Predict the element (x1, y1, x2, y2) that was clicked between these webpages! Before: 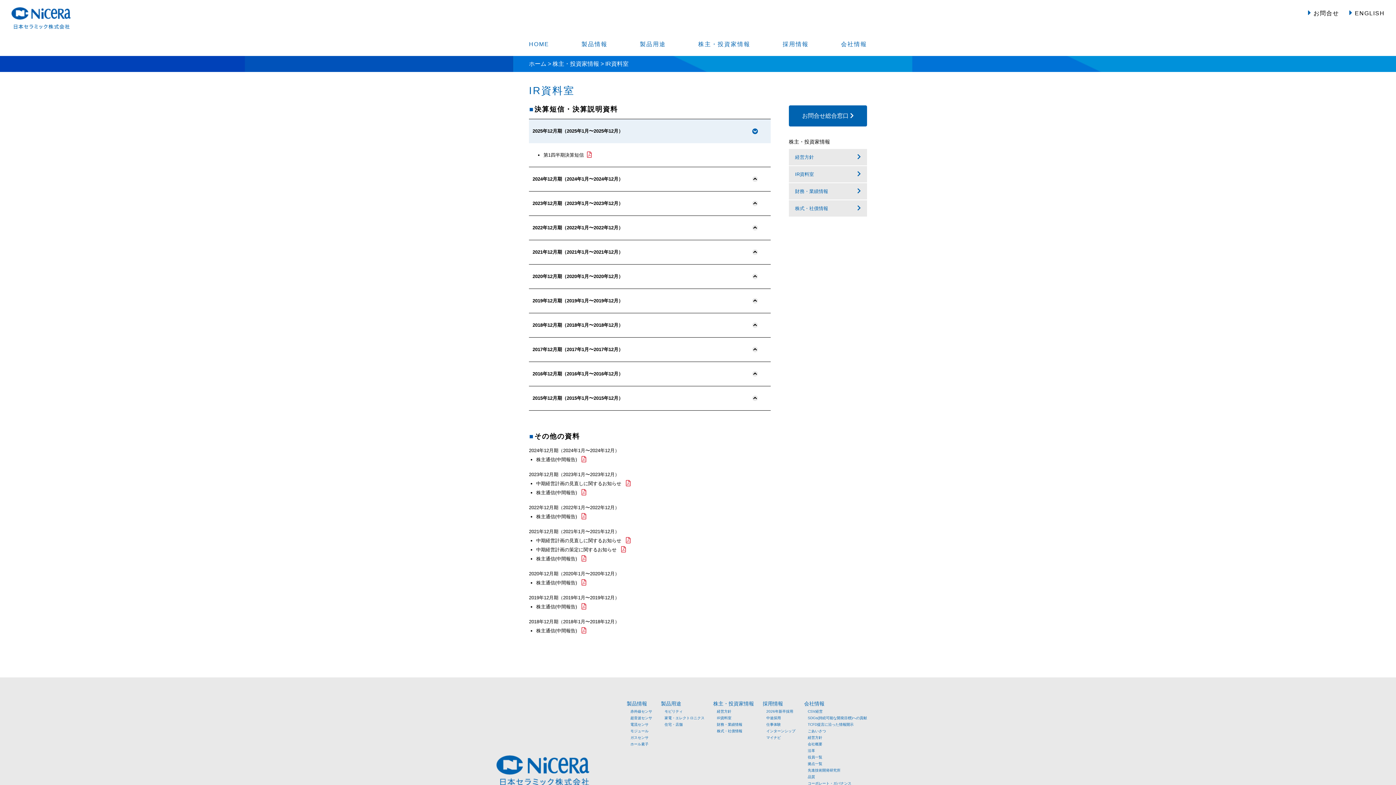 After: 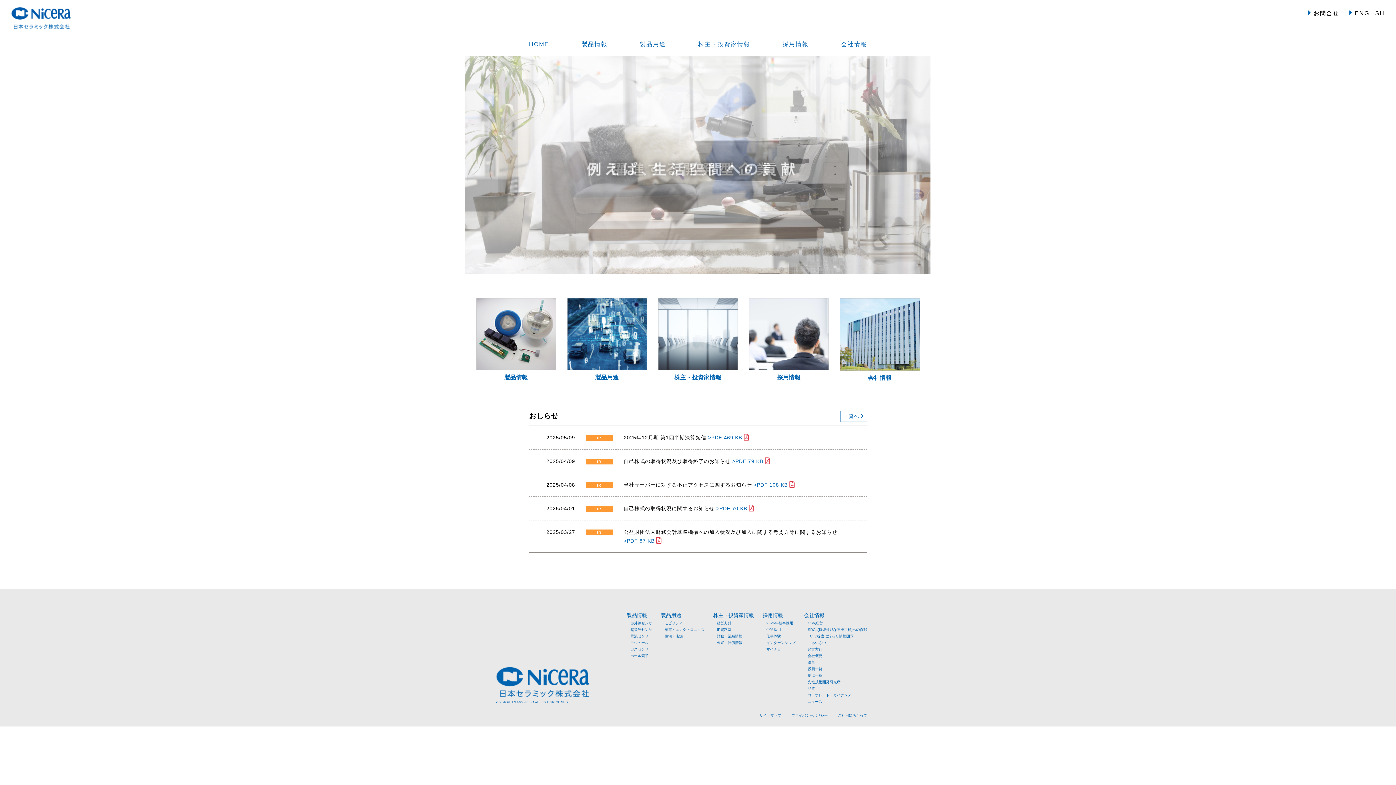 Action: bbox: (496, 755, 589, 786)